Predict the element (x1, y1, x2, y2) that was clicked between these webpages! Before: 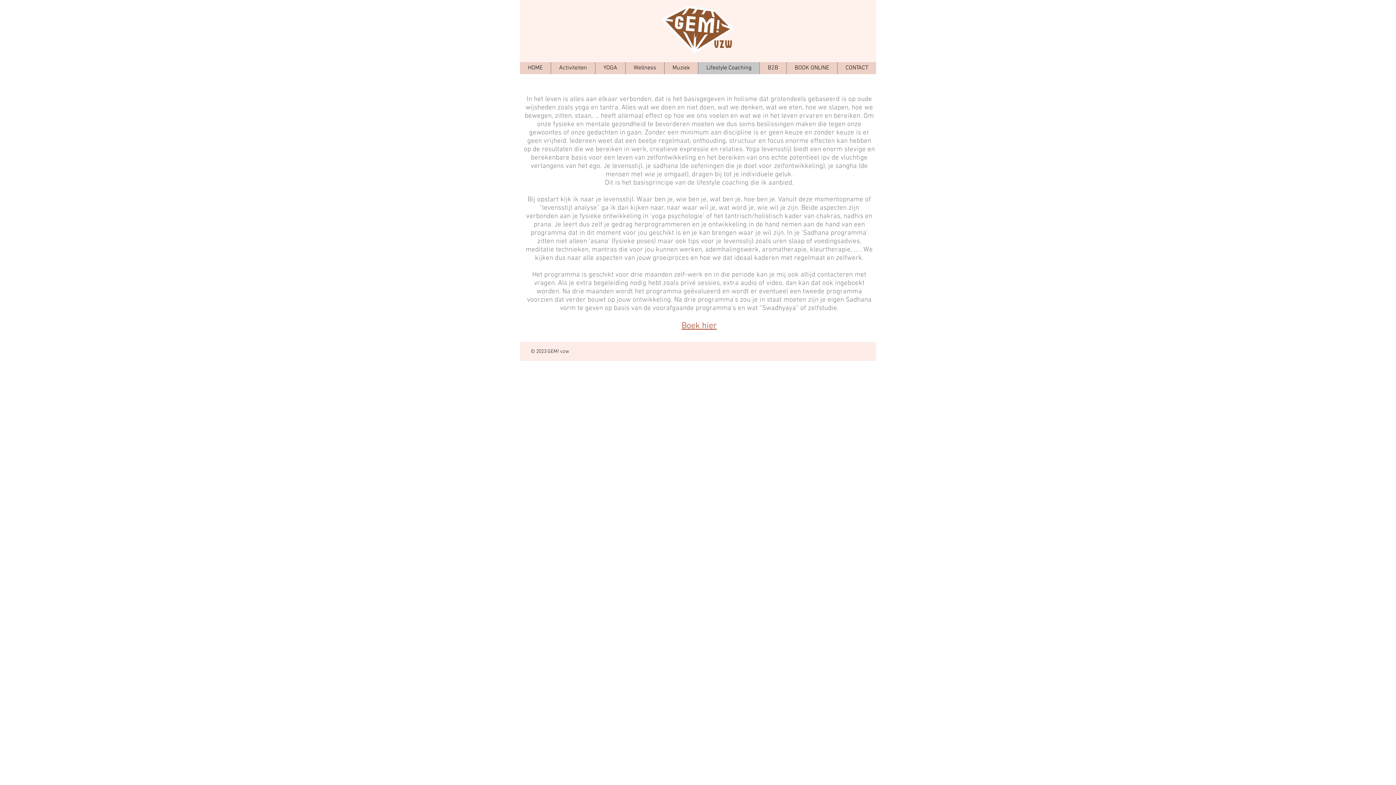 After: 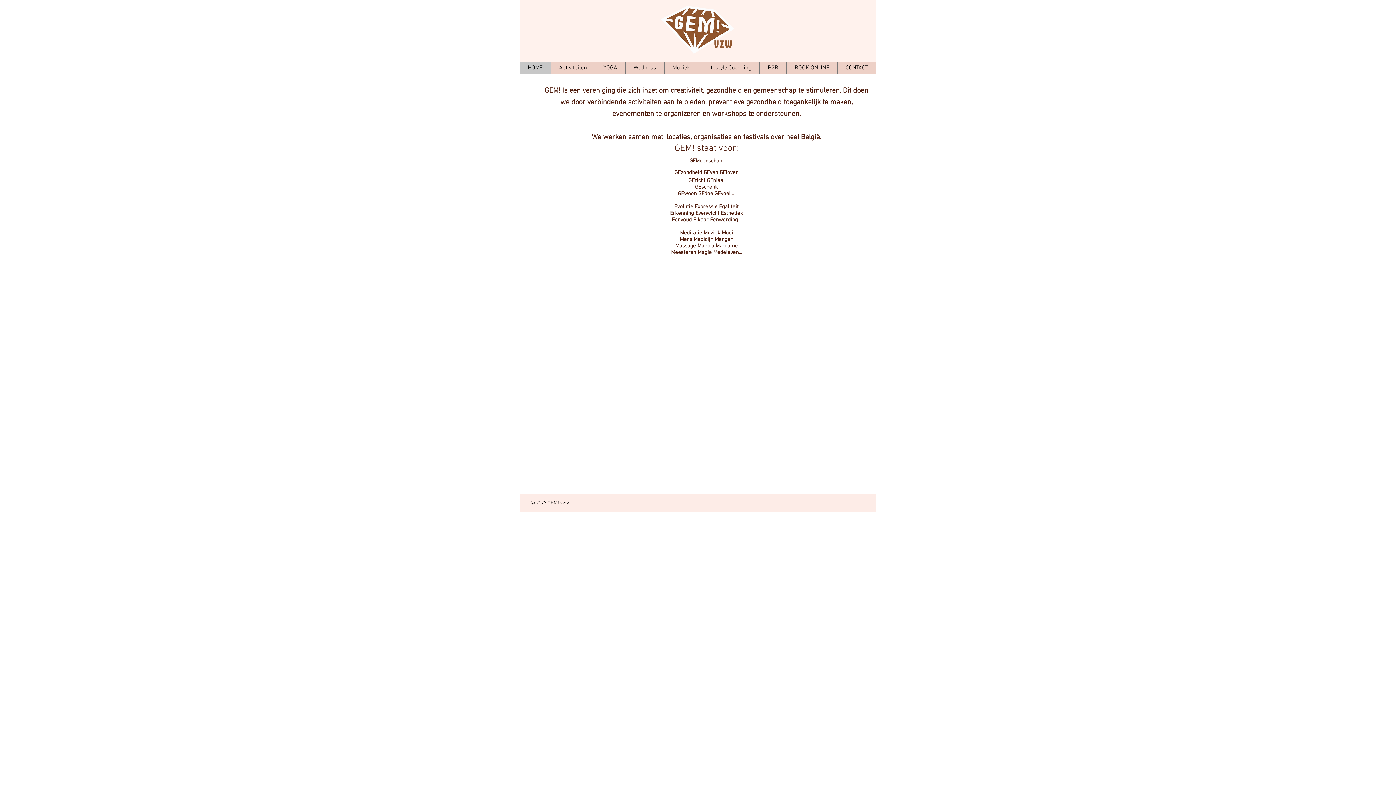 Action: label: HOME bbox: (520, 62, 550, 74)